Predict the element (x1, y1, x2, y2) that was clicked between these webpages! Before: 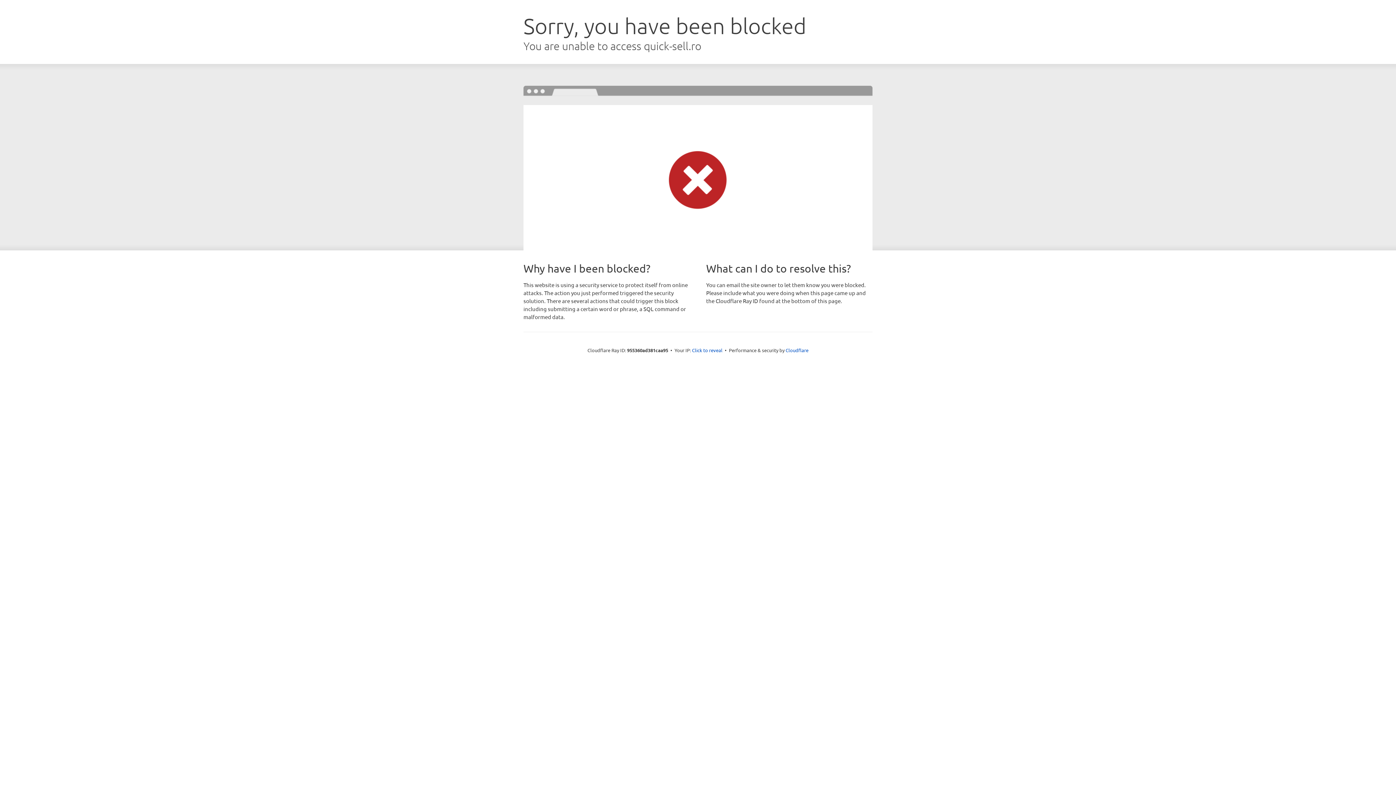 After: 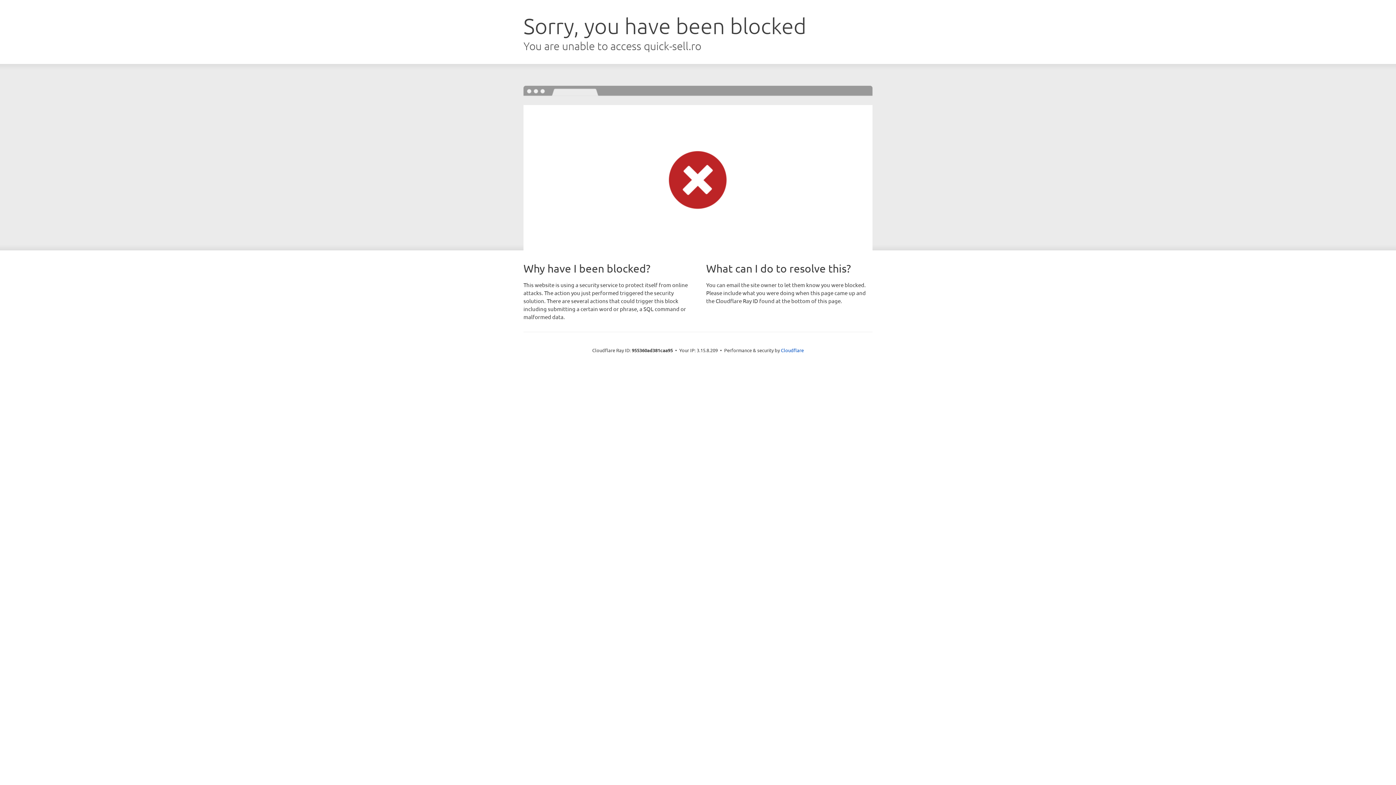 Action: bbox: (692, 346, 722, 353) label: Click to reveal